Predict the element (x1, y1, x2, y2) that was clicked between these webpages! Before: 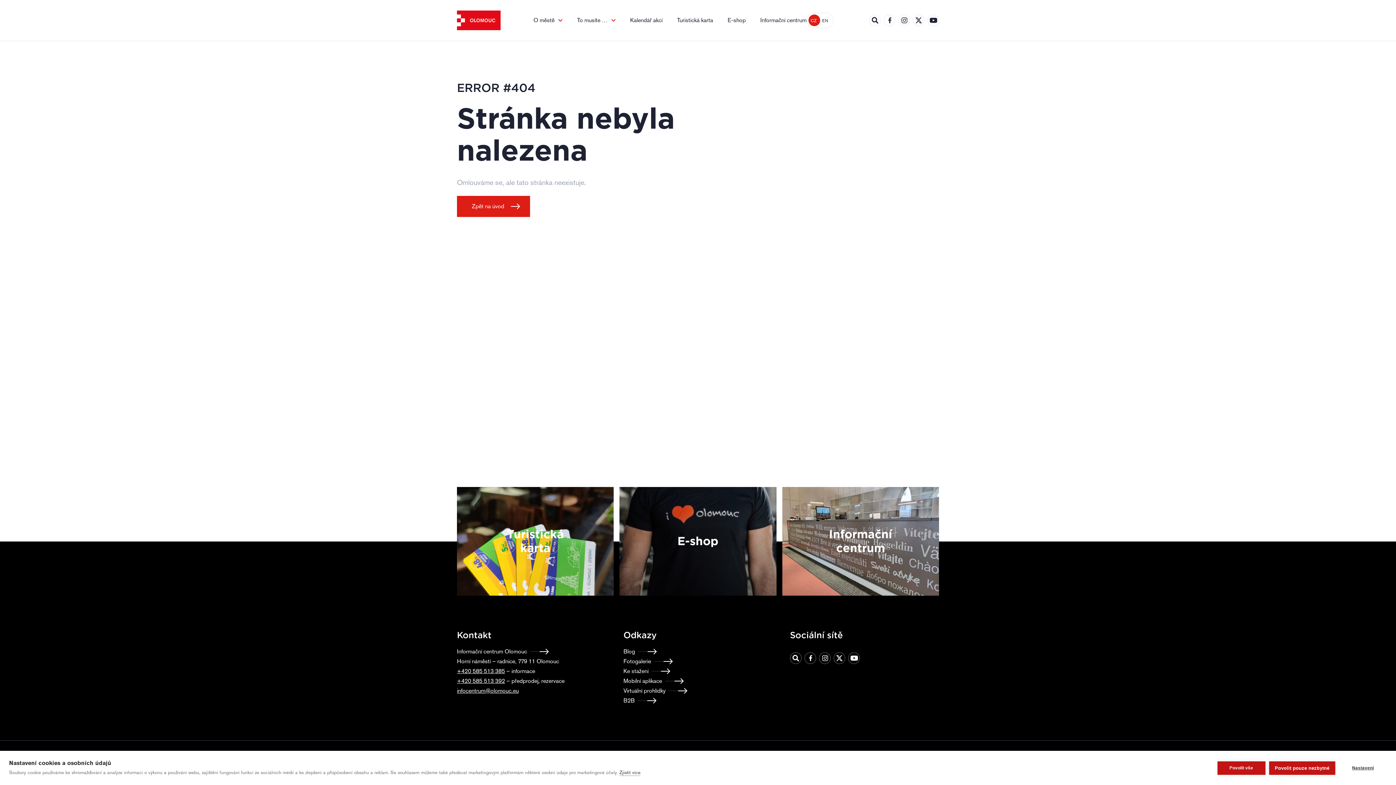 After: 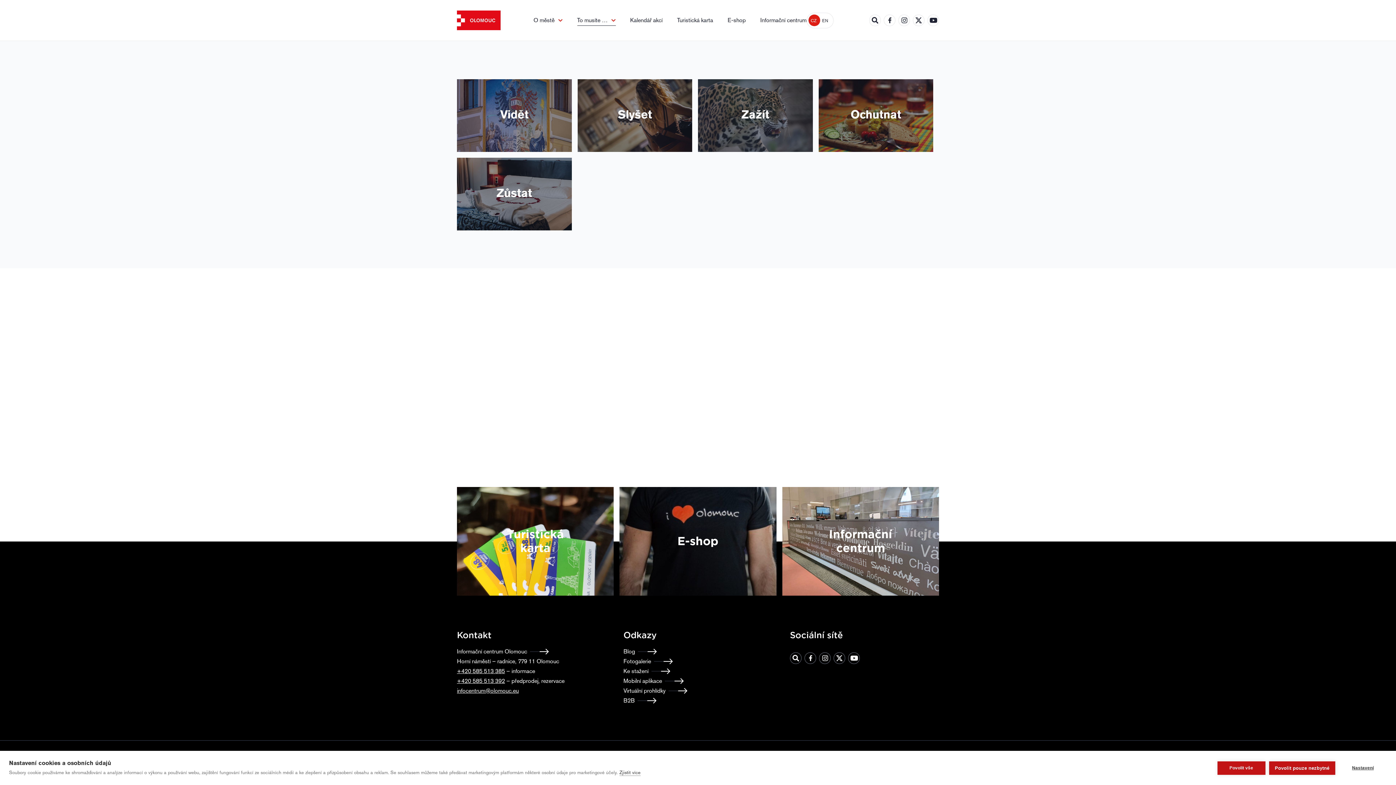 Action: bbox: (577, 16, 615, 24) label: To musíte …